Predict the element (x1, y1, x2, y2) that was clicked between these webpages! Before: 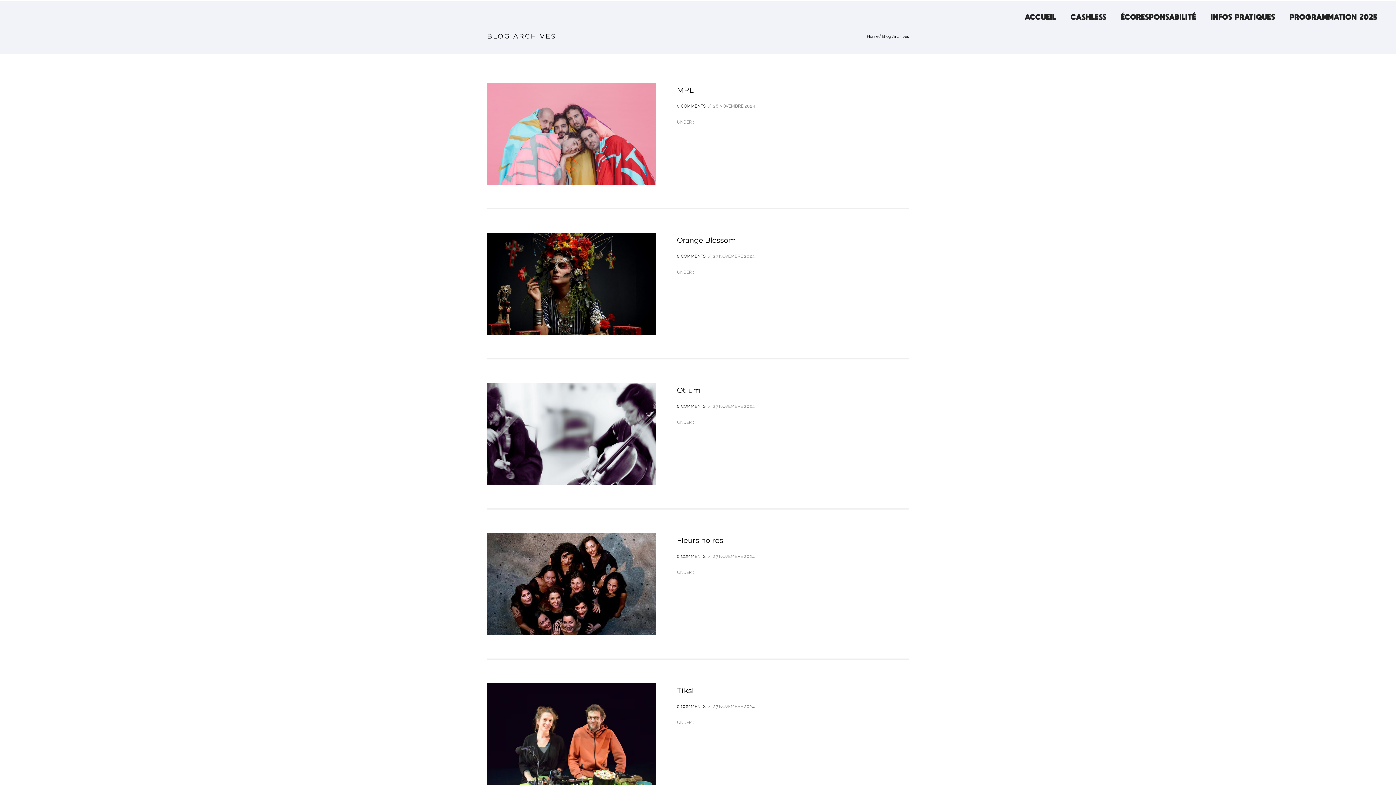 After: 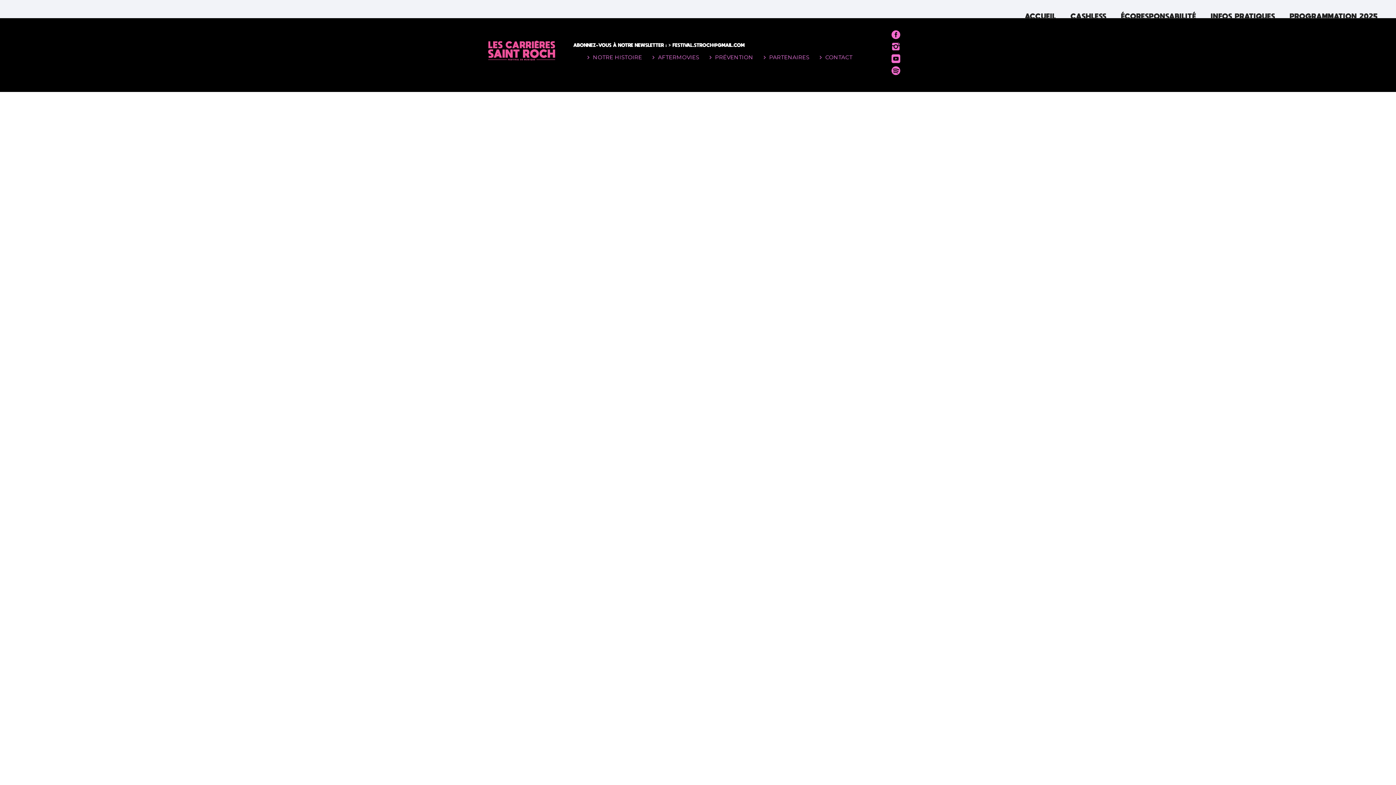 Action: label: 0 COMMENTS bbox: (677, 404, 705, 409)